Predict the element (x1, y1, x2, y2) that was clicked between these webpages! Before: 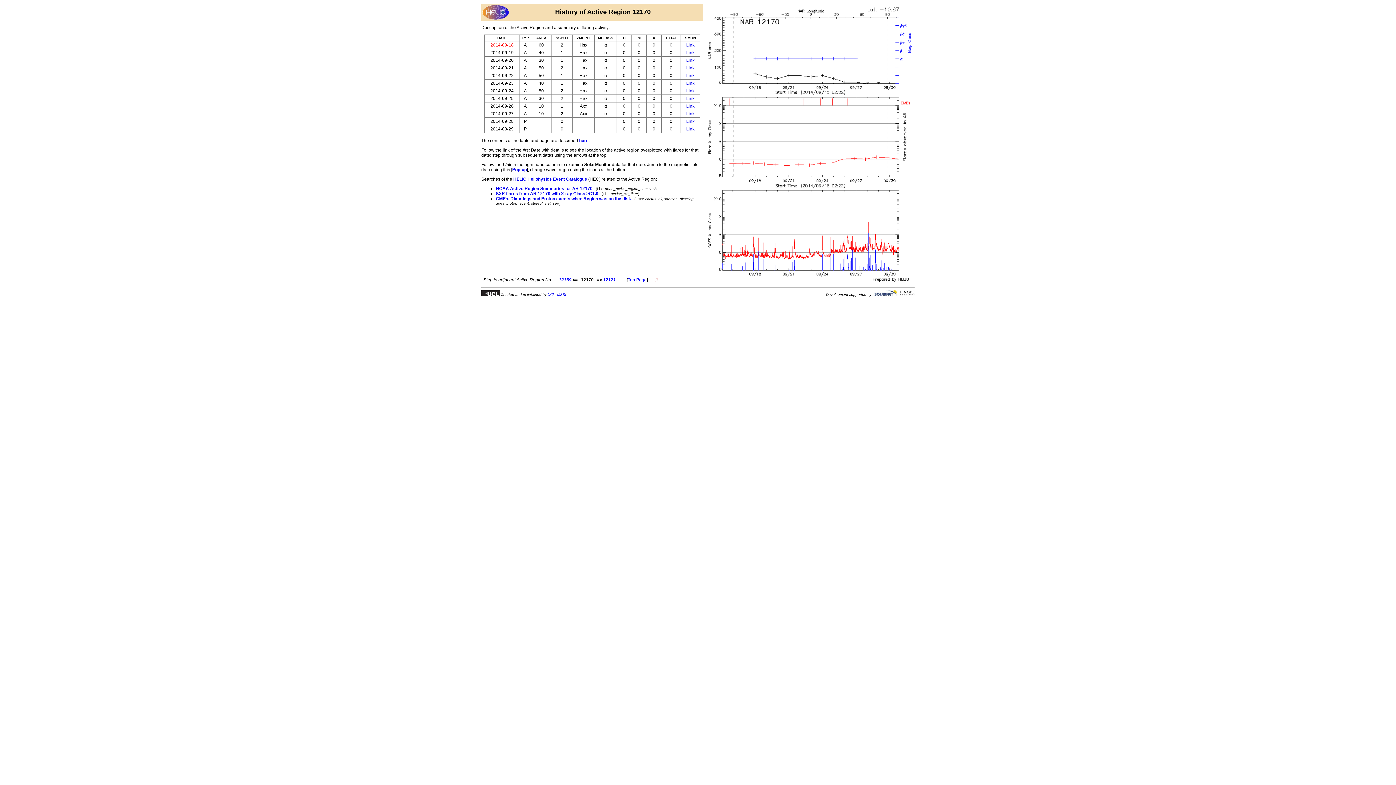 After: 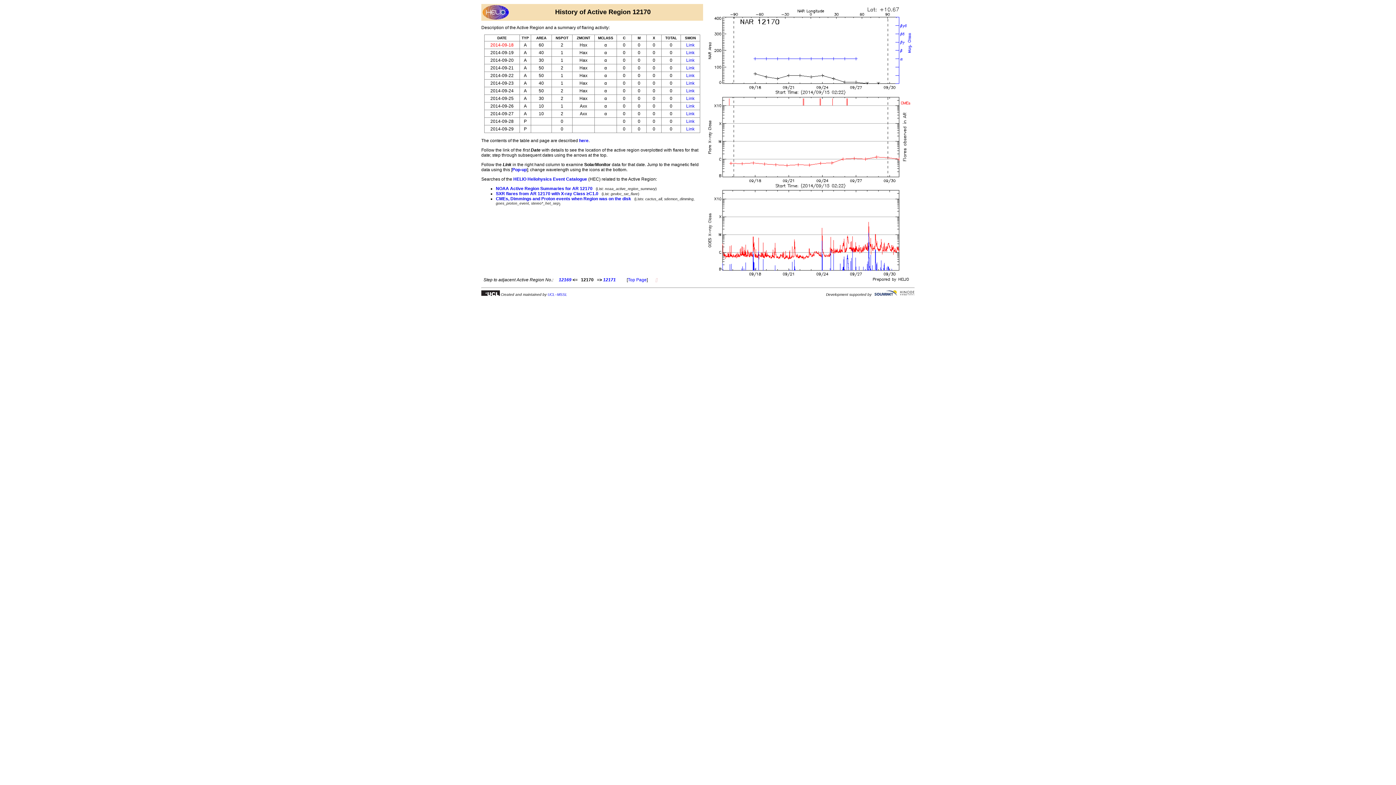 Action: label: Link bbox: (686, 57, 694, 62)